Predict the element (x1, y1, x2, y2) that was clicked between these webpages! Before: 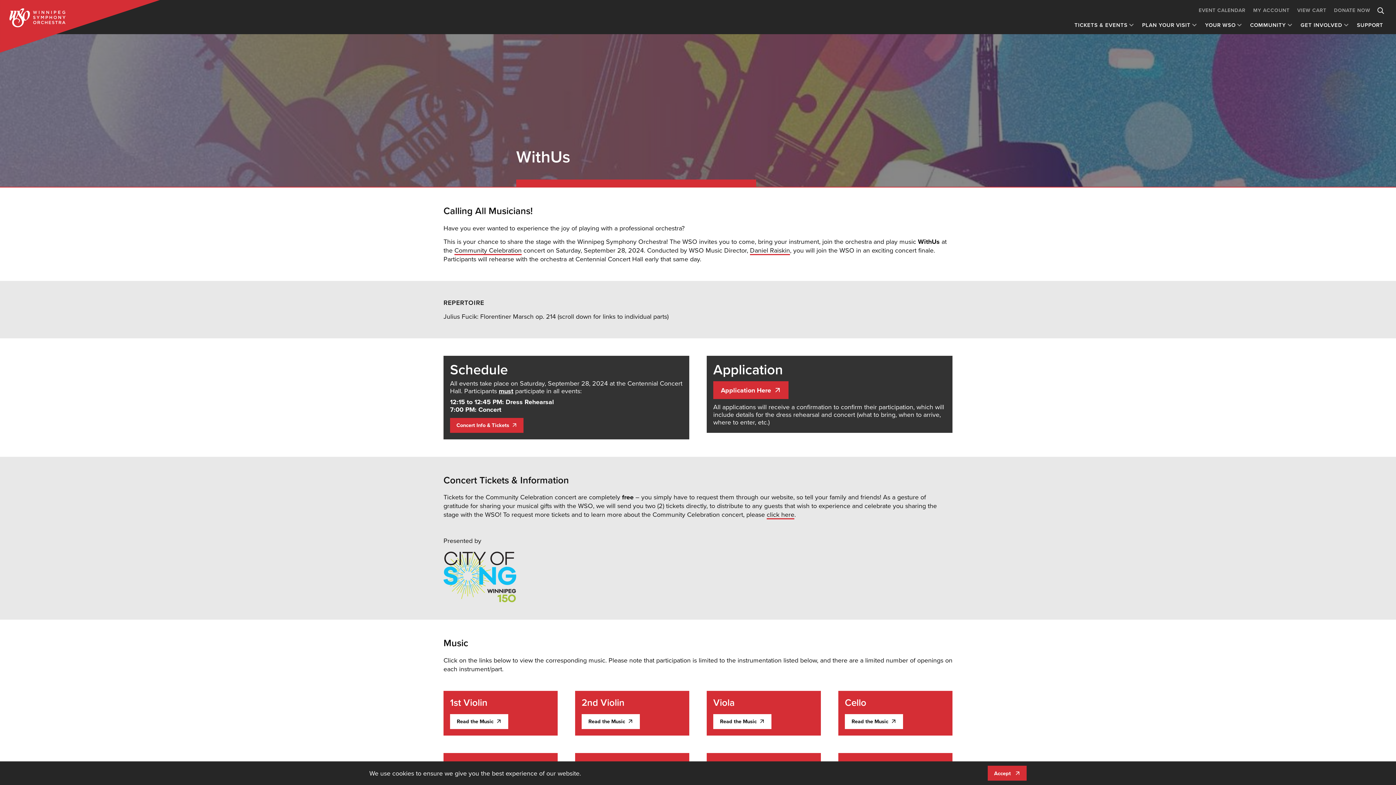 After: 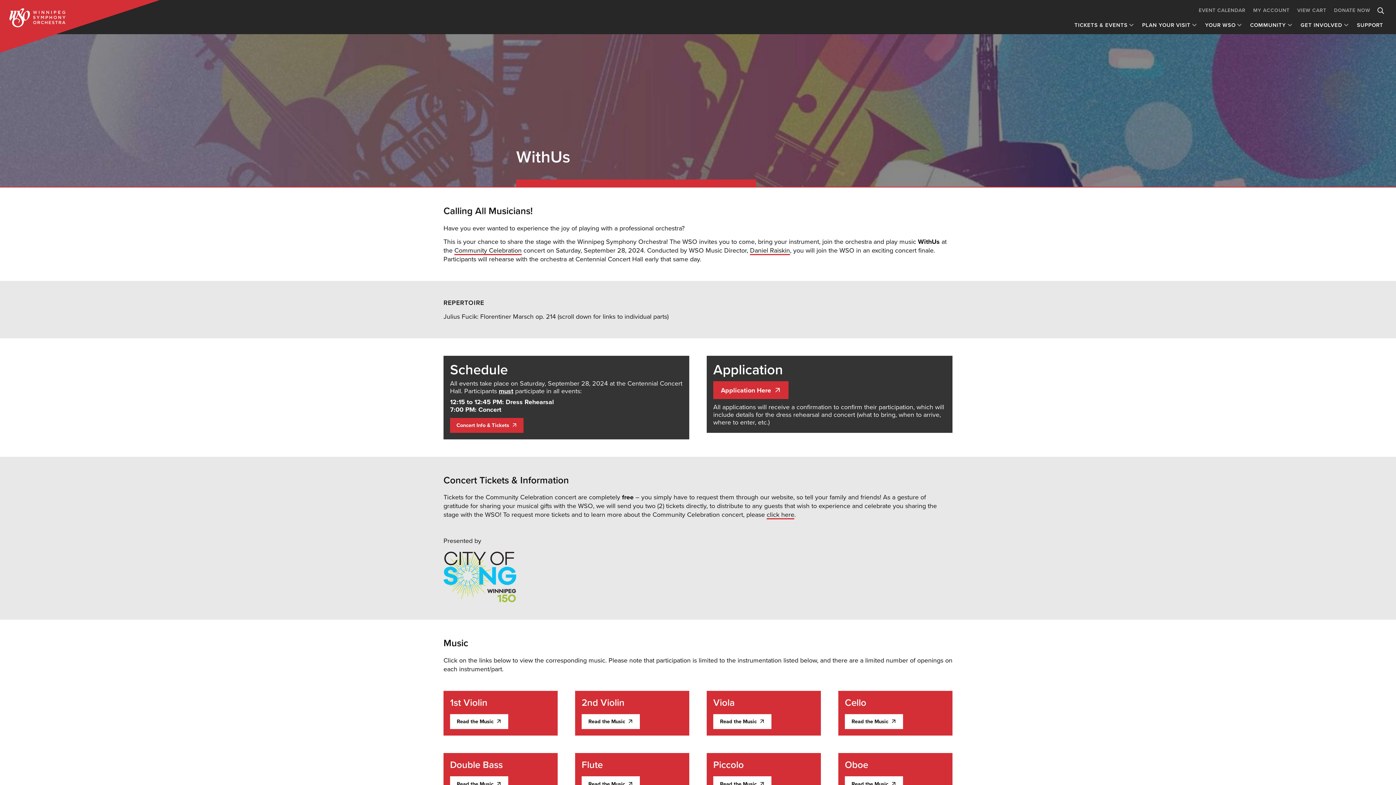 Action: bbox: (987, 766, 1026, 781) label: Close